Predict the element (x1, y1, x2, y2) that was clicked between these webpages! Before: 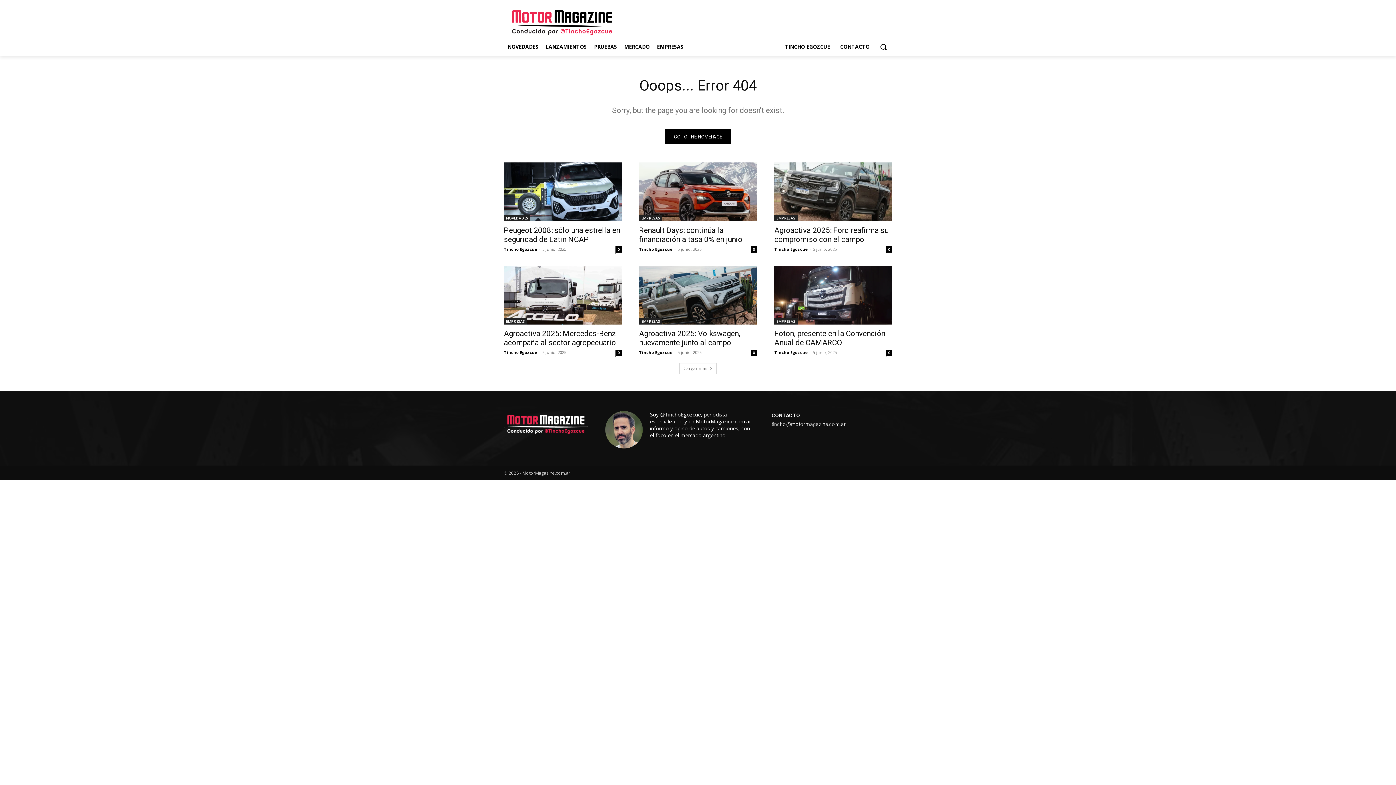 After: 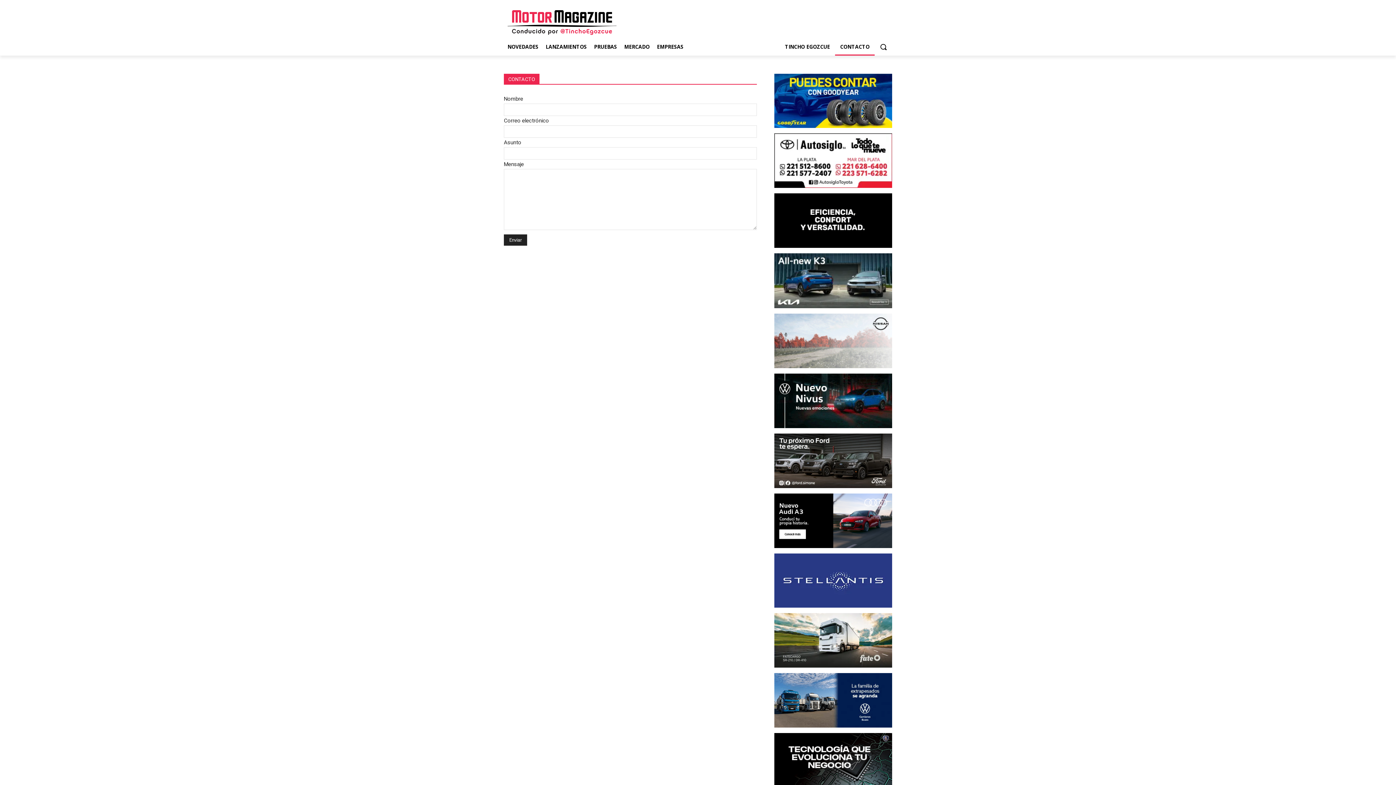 Action: label: CONTACTO bbox: (835, 38, 874, 55)